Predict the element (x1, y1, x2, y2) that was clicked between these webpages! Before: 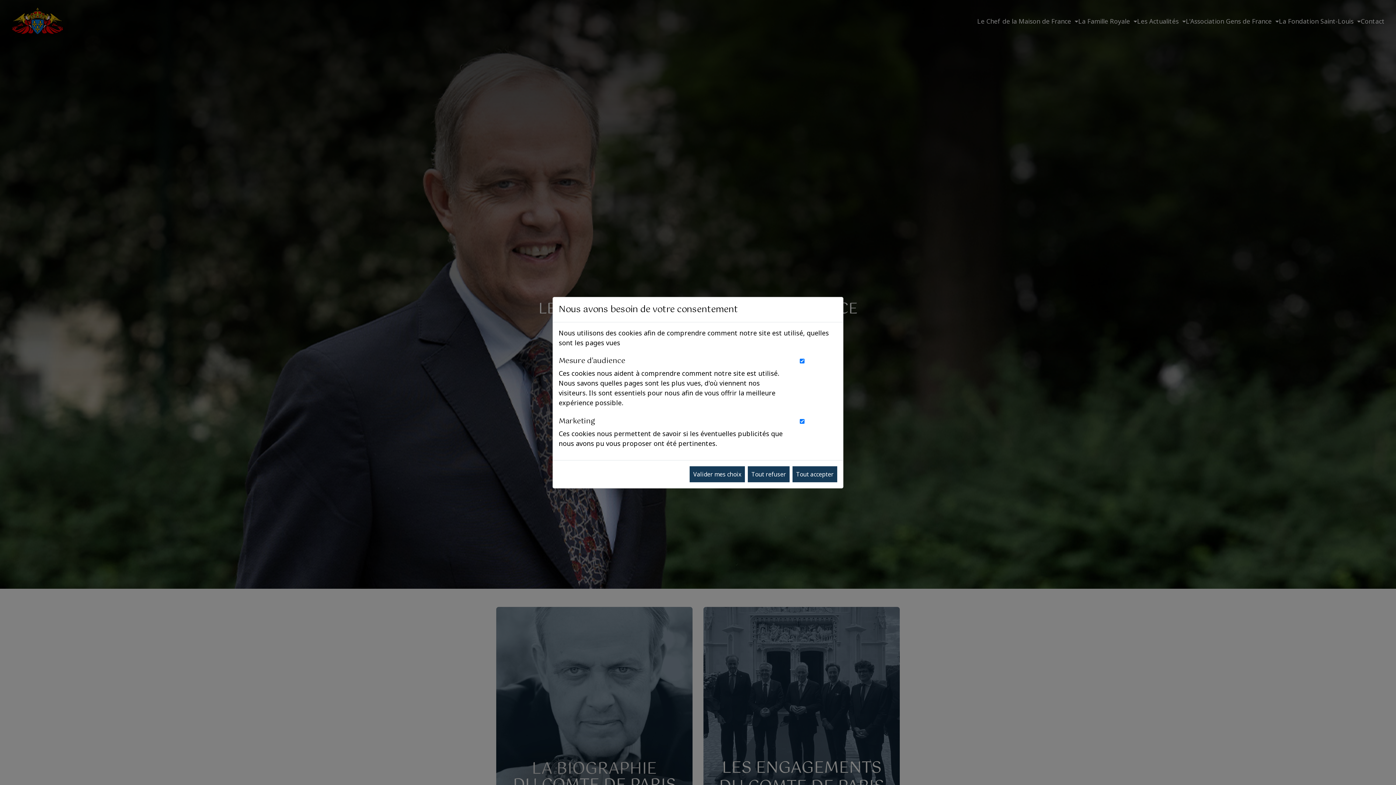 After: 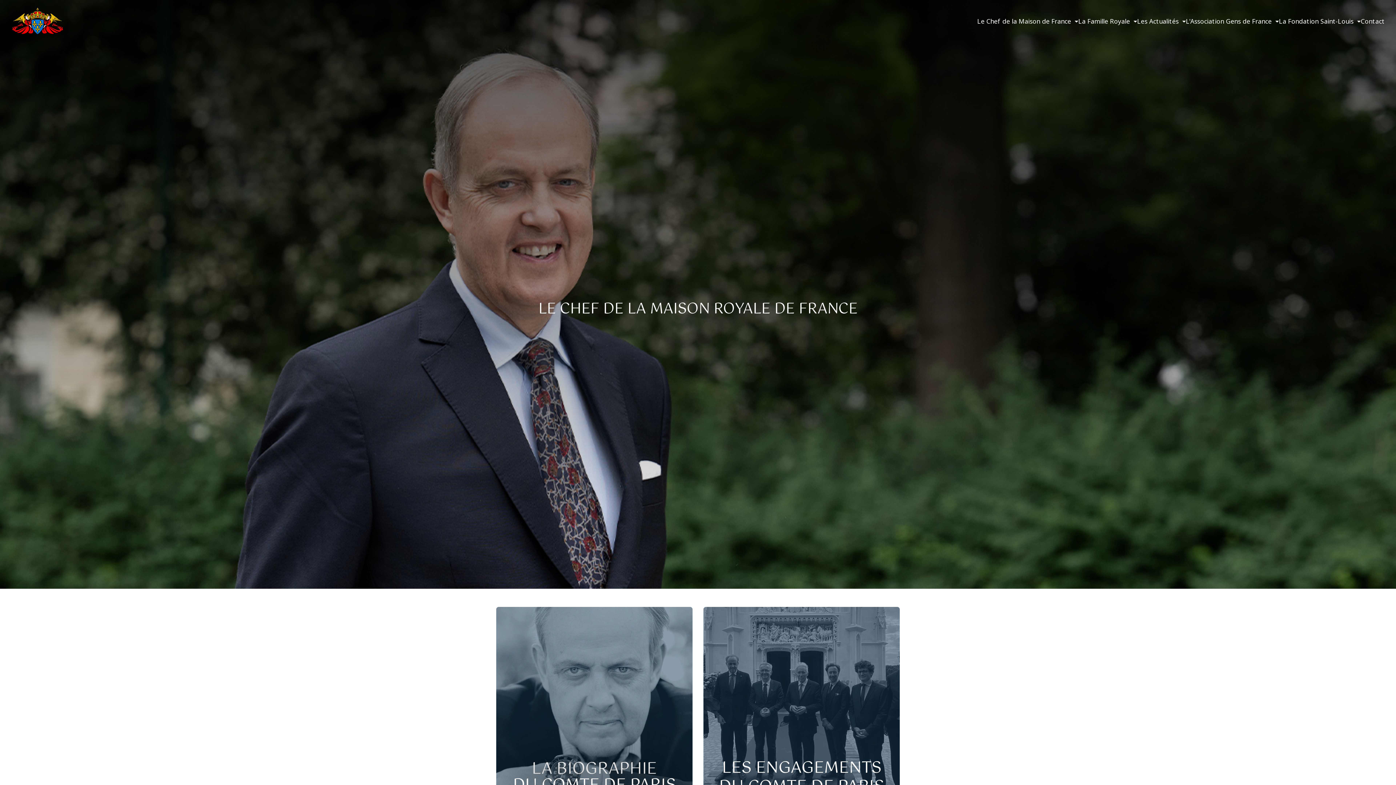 Action: bbox: (689, 466, 745, 482) label: Valider mes choix